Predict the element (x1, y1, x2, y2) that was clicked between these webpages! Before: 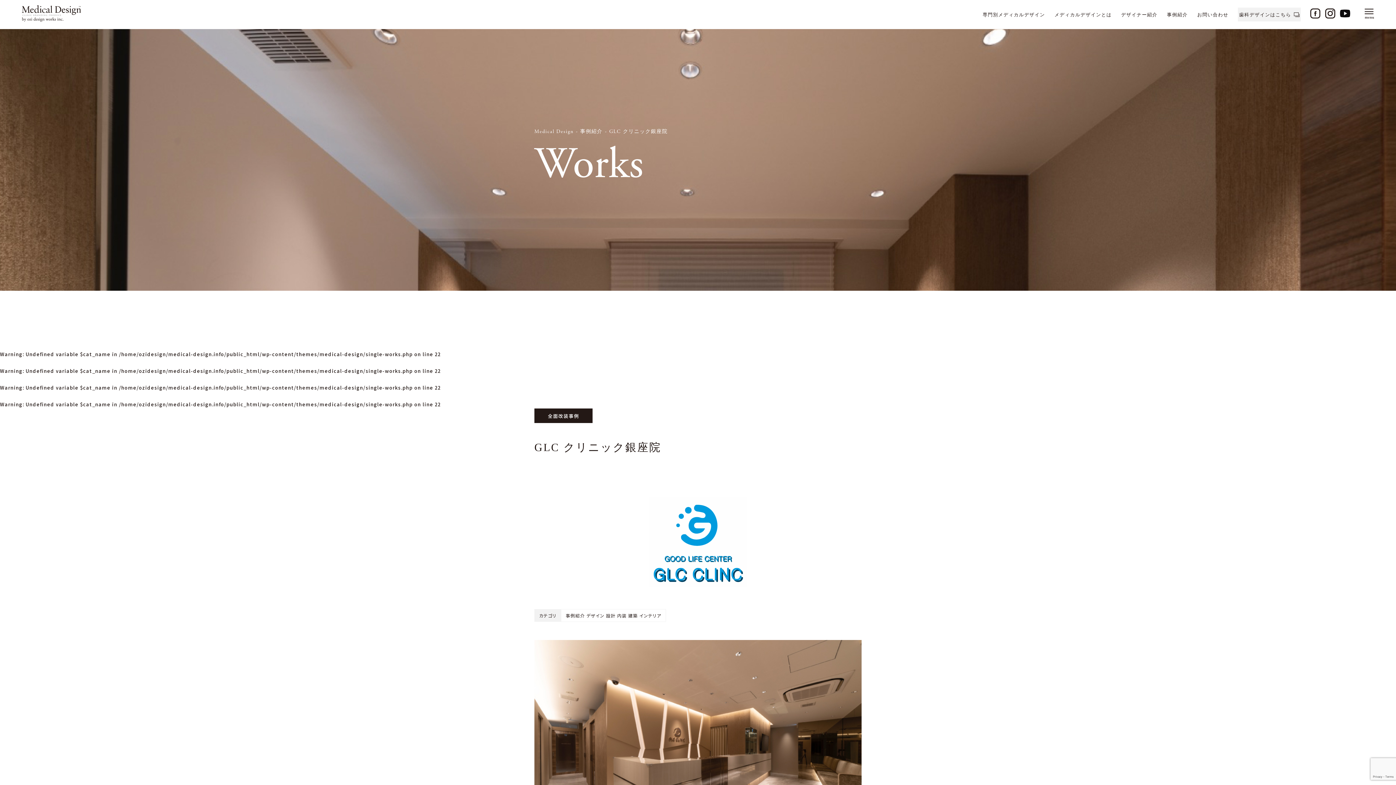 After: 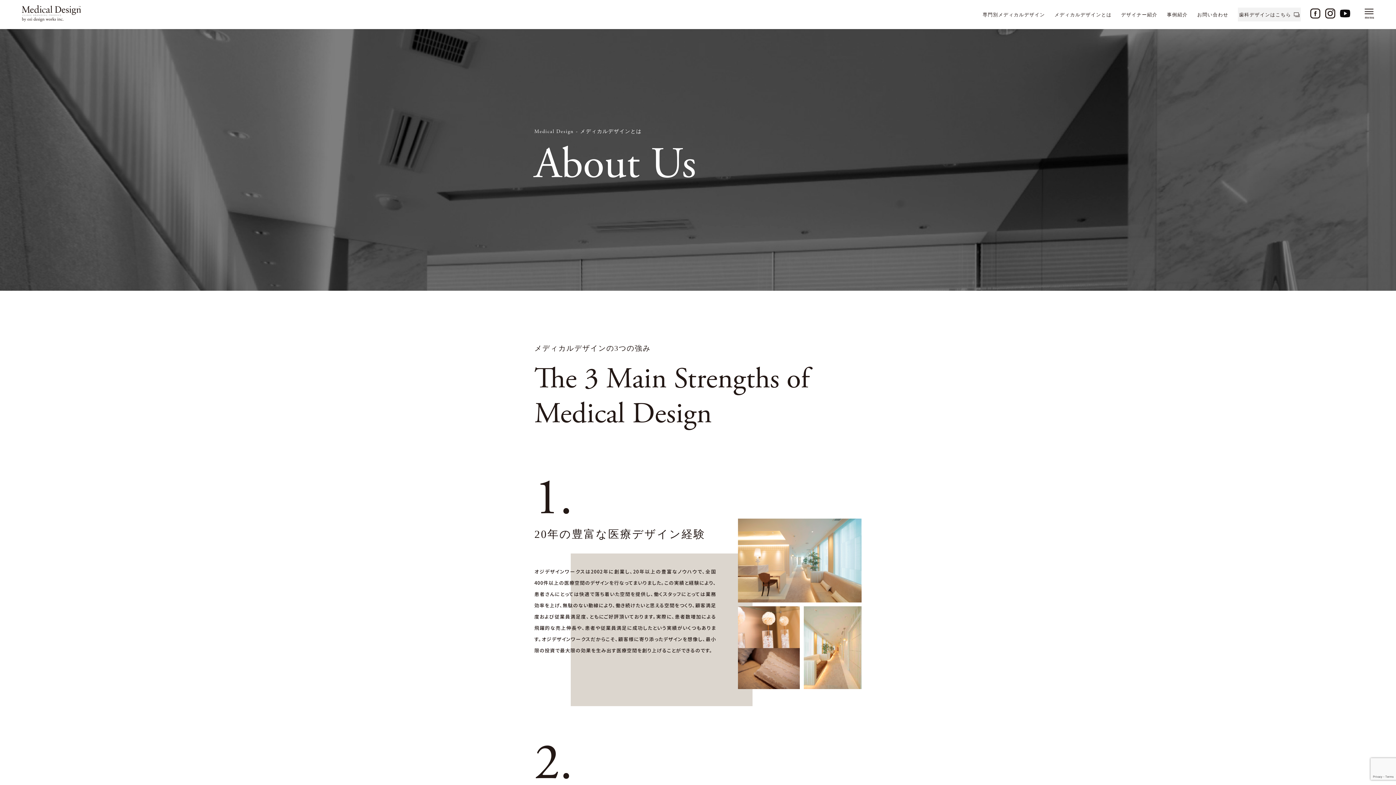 Action: bbox: (1054, 11, 1111, 17) label: メディカルデザインとは